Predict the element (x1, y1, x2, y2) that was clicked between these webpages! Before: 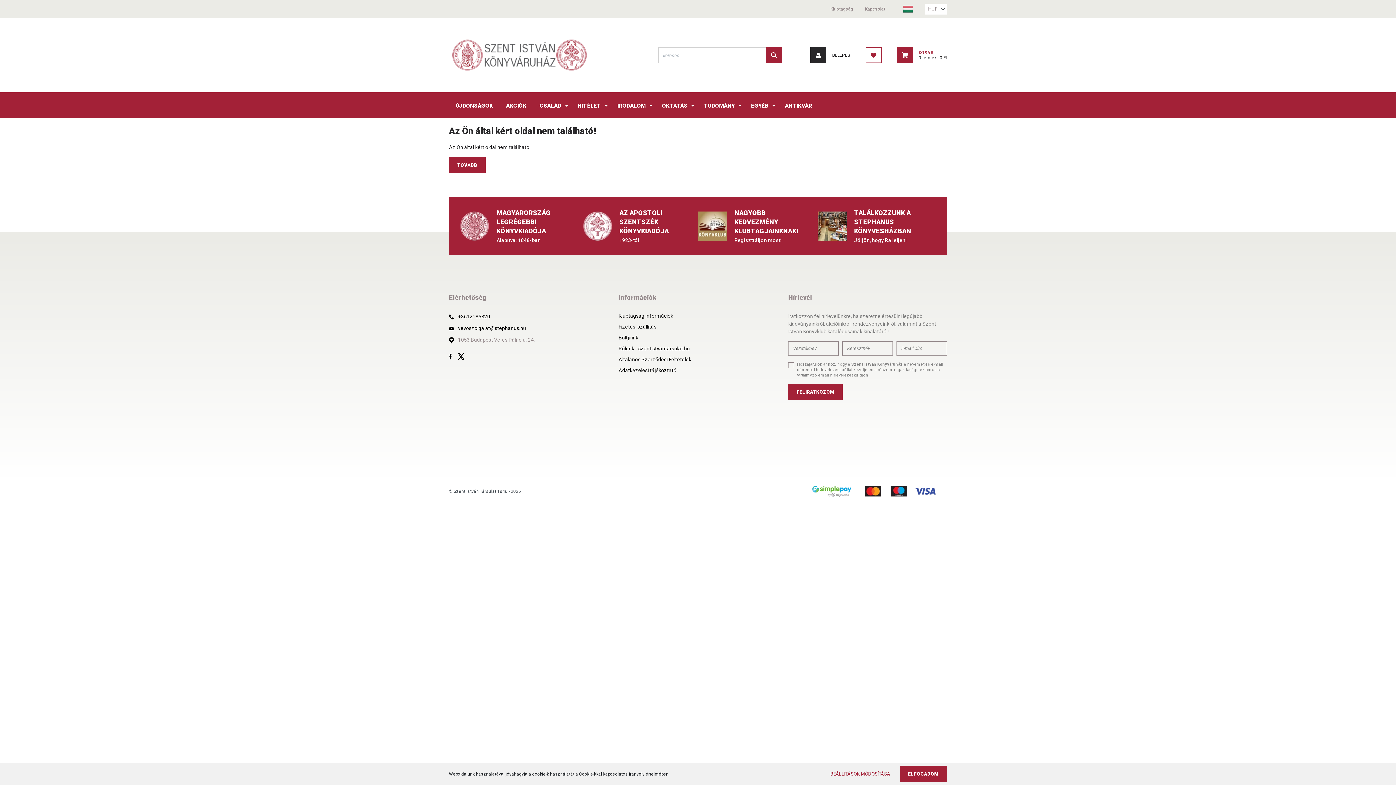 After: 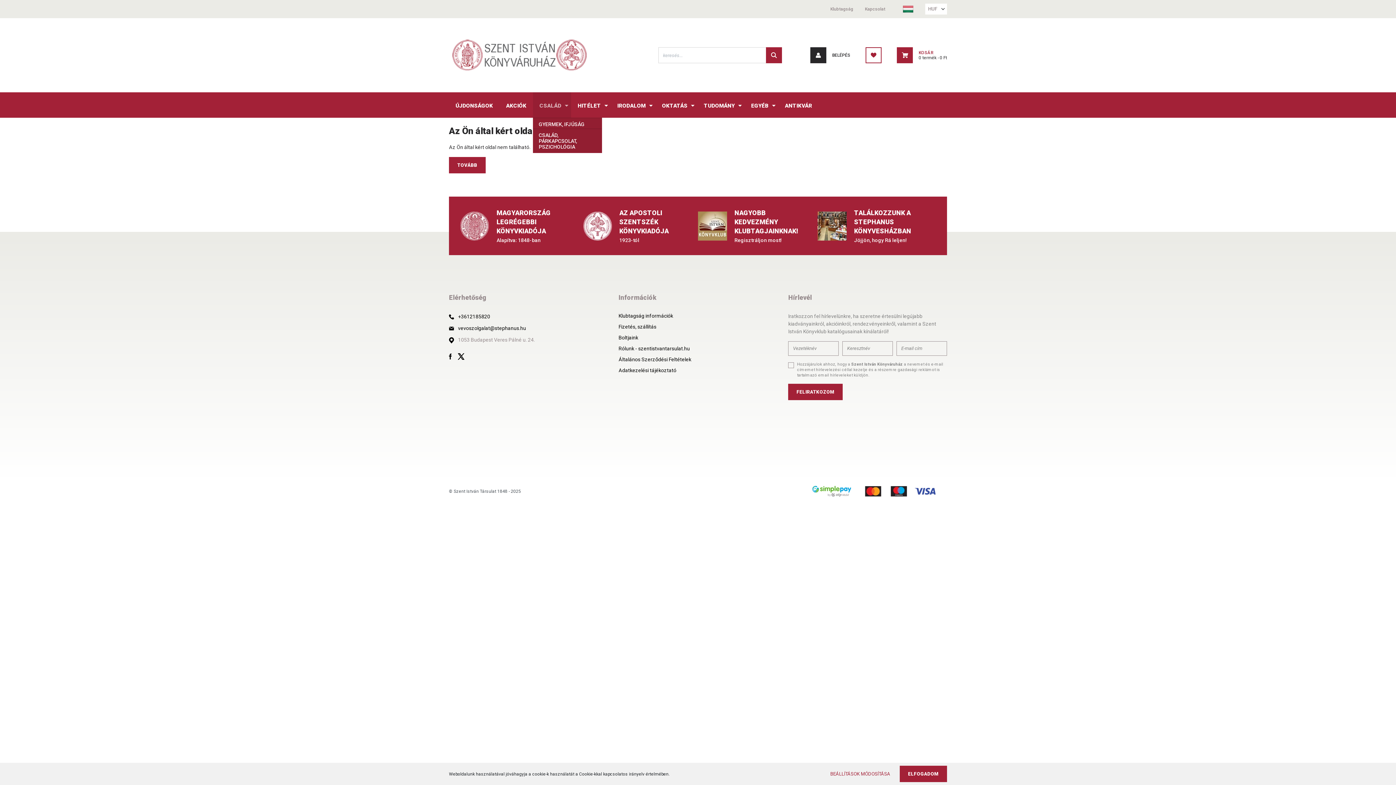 Action: label: CSALÁD  bbox: (533, 92, 571, 117)